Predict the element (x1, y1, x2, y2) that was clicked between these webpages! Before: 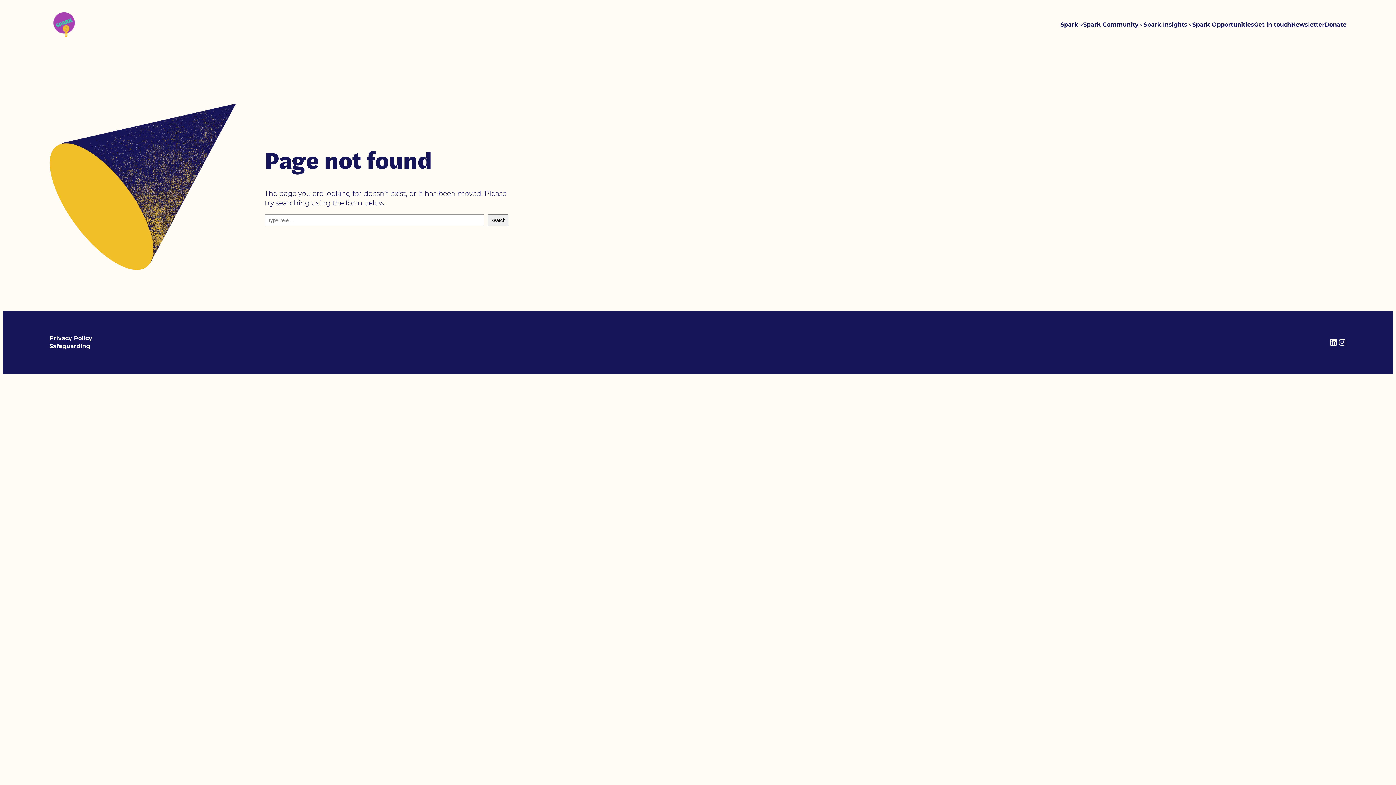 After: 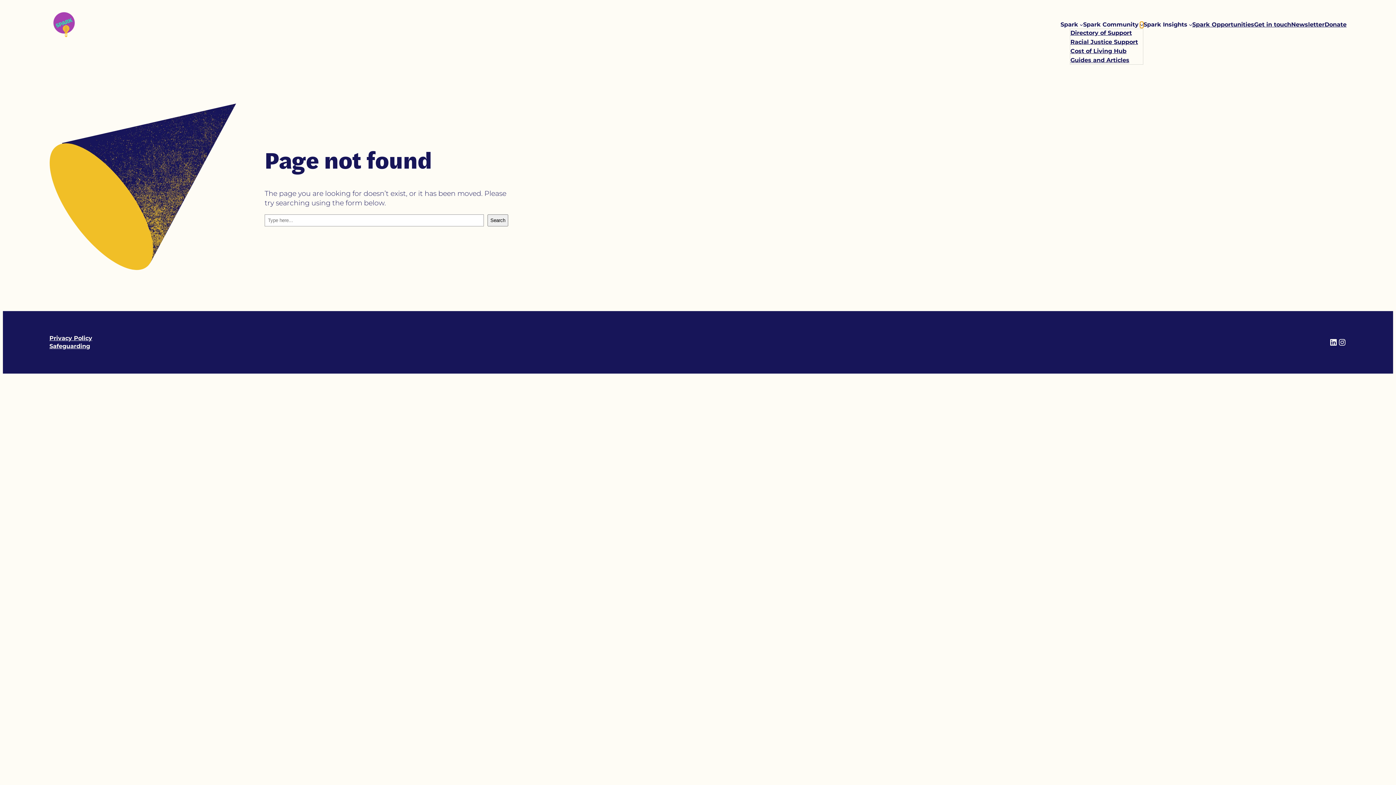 Action: label: Spark Community submenu bbox: (1140, 22, 1143, 26)